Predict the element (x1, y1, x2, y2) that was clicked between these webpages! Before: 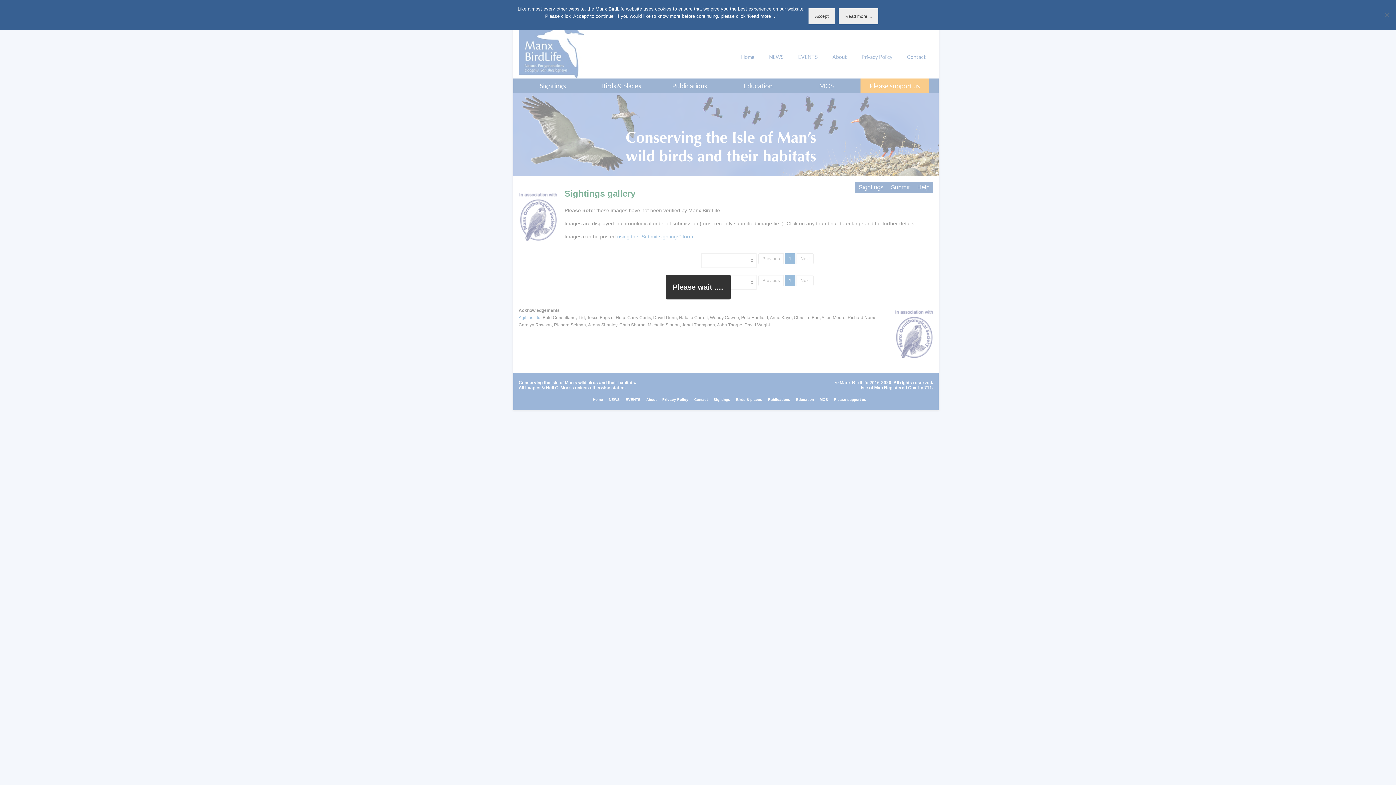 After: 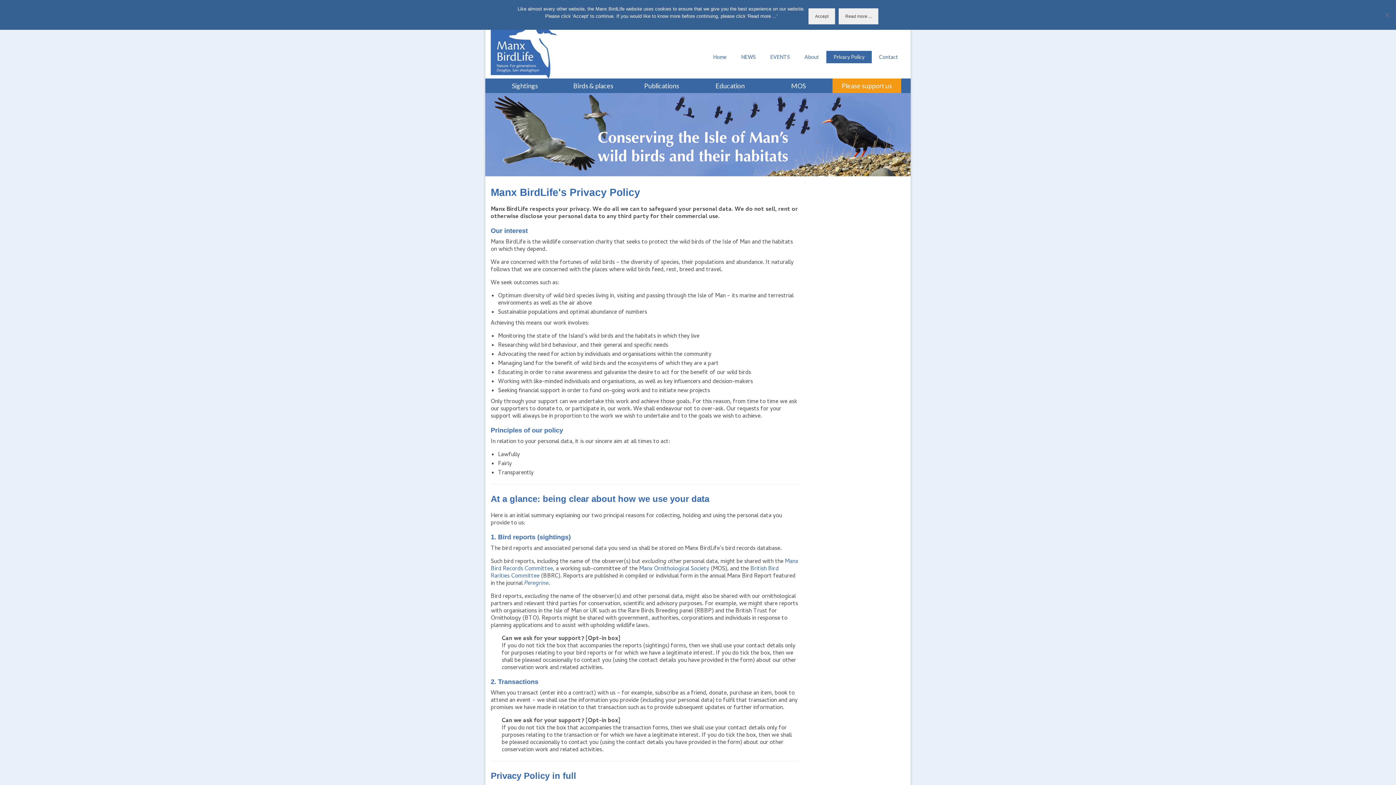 Action: bbox: (838, 8, 878, 24) label: Read more ...